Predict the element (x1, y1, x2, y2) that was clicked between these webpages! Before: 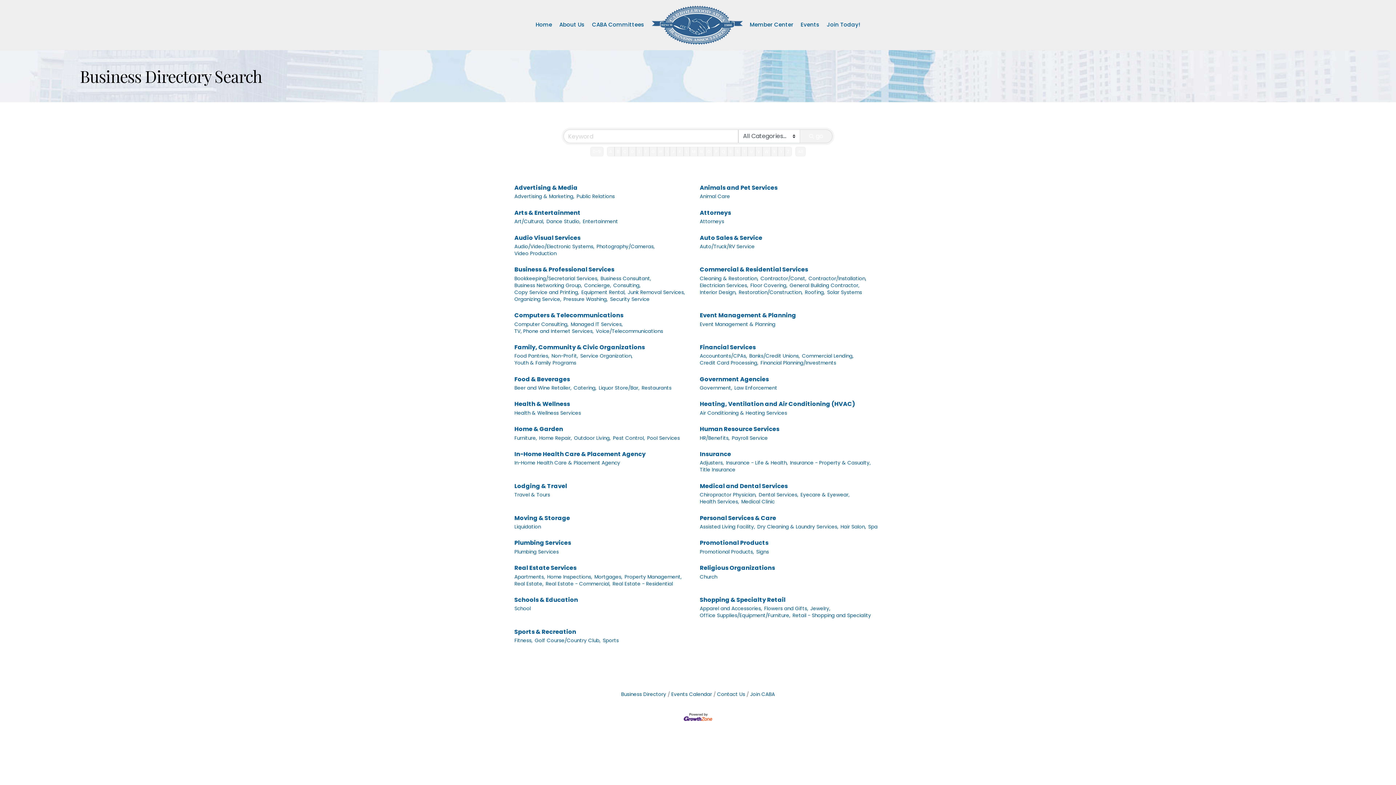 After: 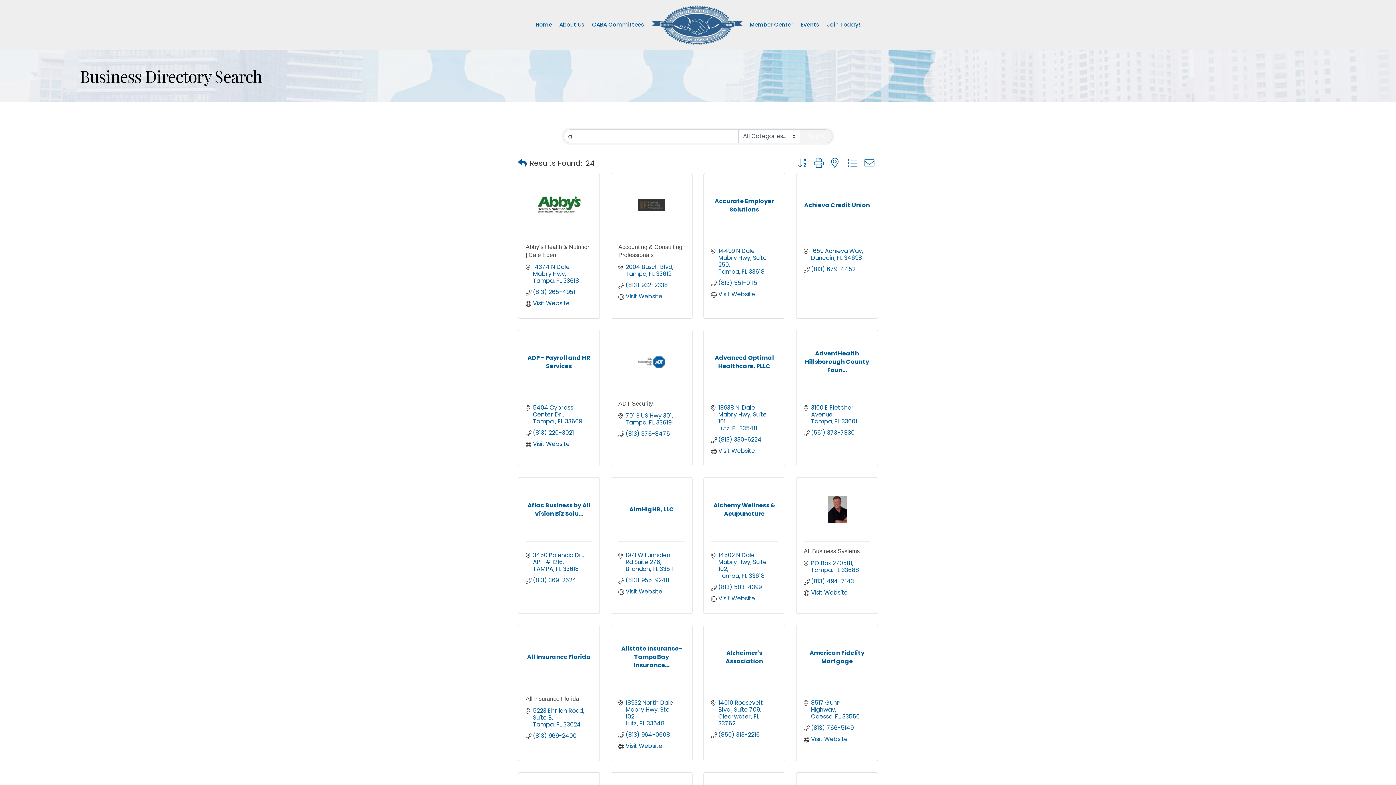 Action: label: A bbox: (607, 146, 614, 156)